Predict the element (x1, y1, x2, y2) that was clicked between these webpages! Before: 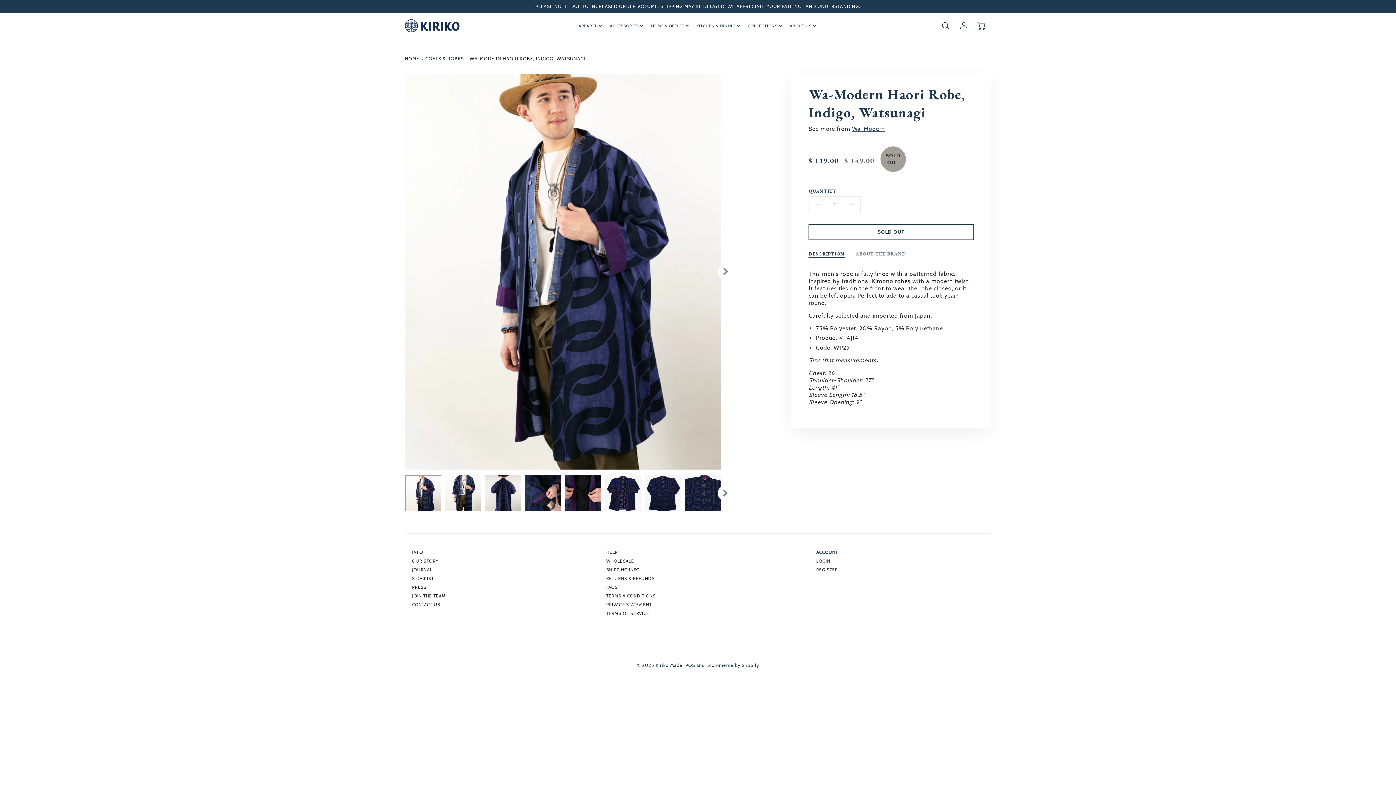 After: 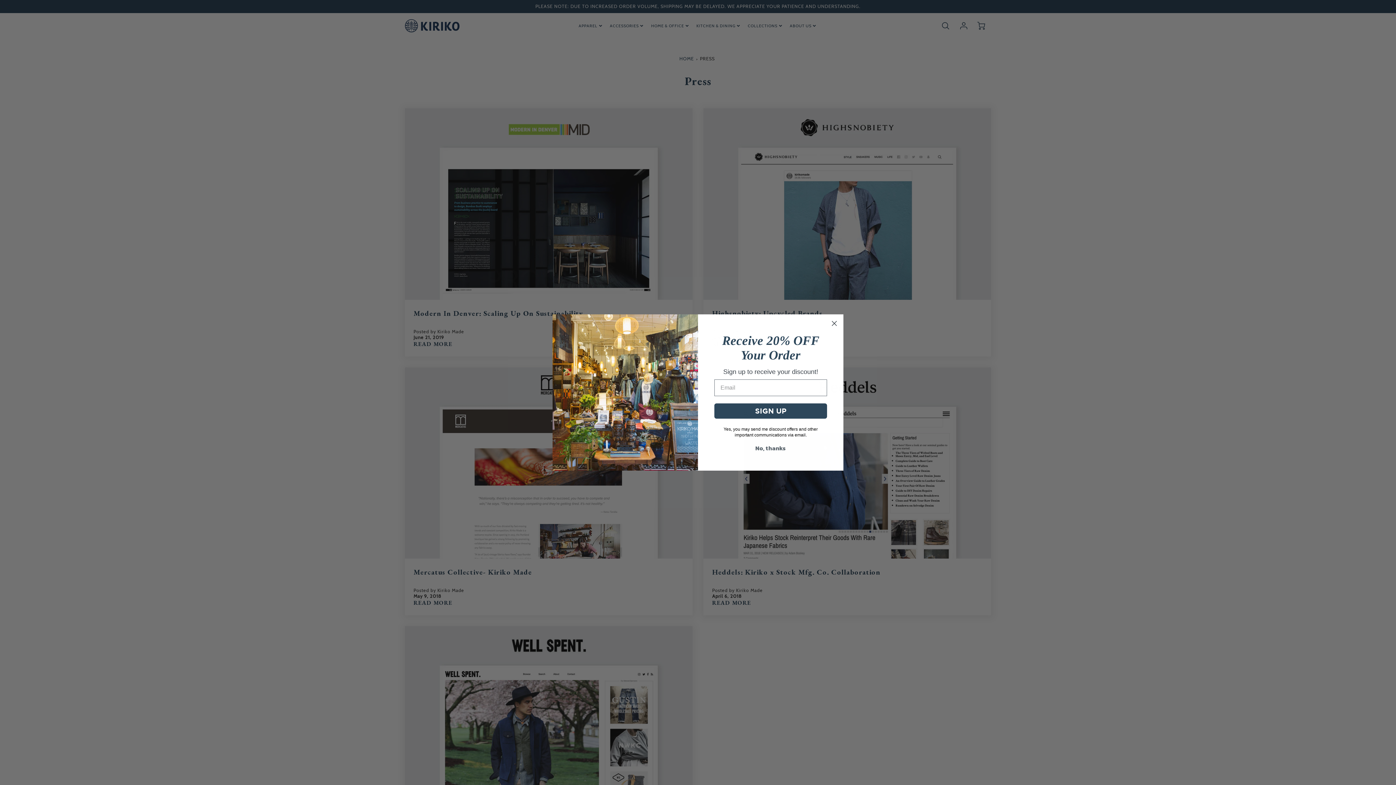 Action: label: PRESS bbox: (412, 583, 591, 591)